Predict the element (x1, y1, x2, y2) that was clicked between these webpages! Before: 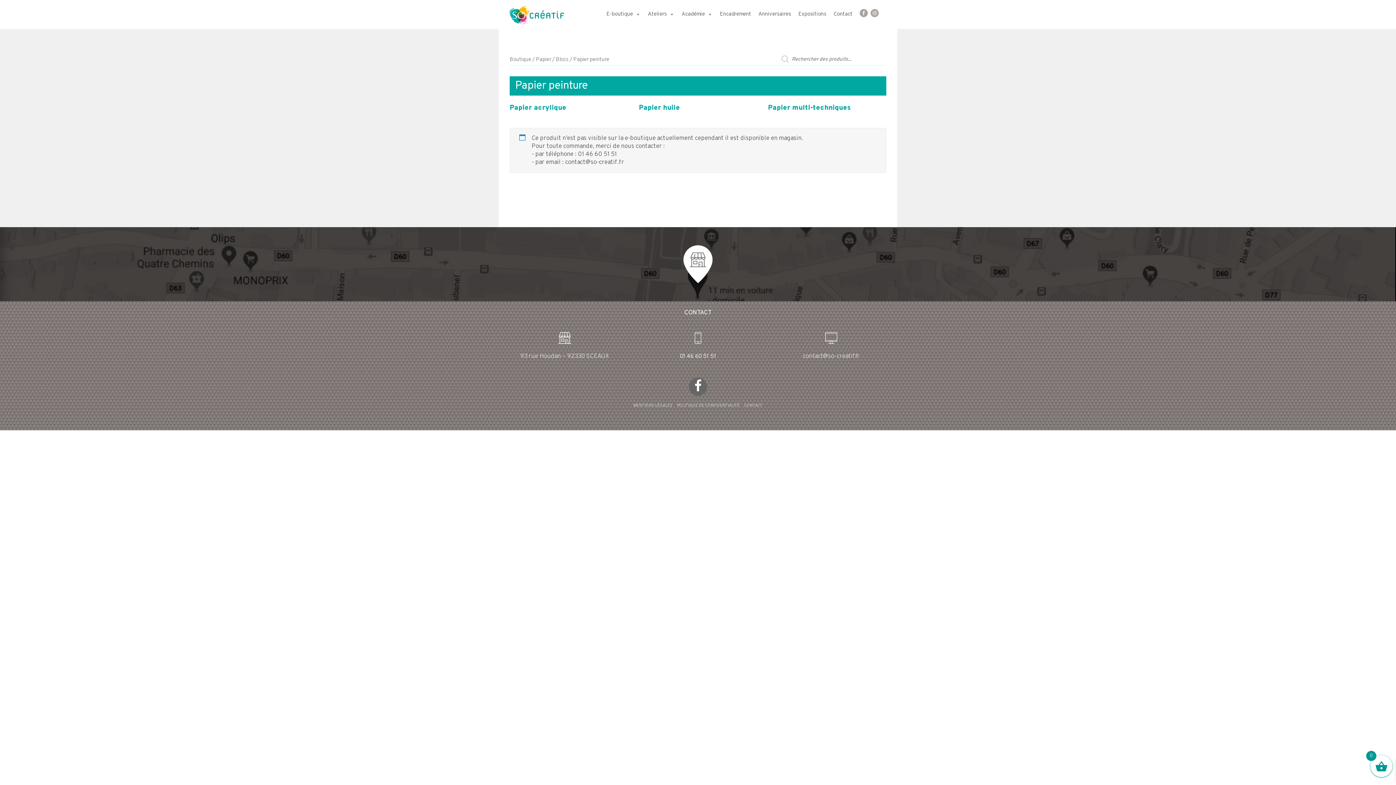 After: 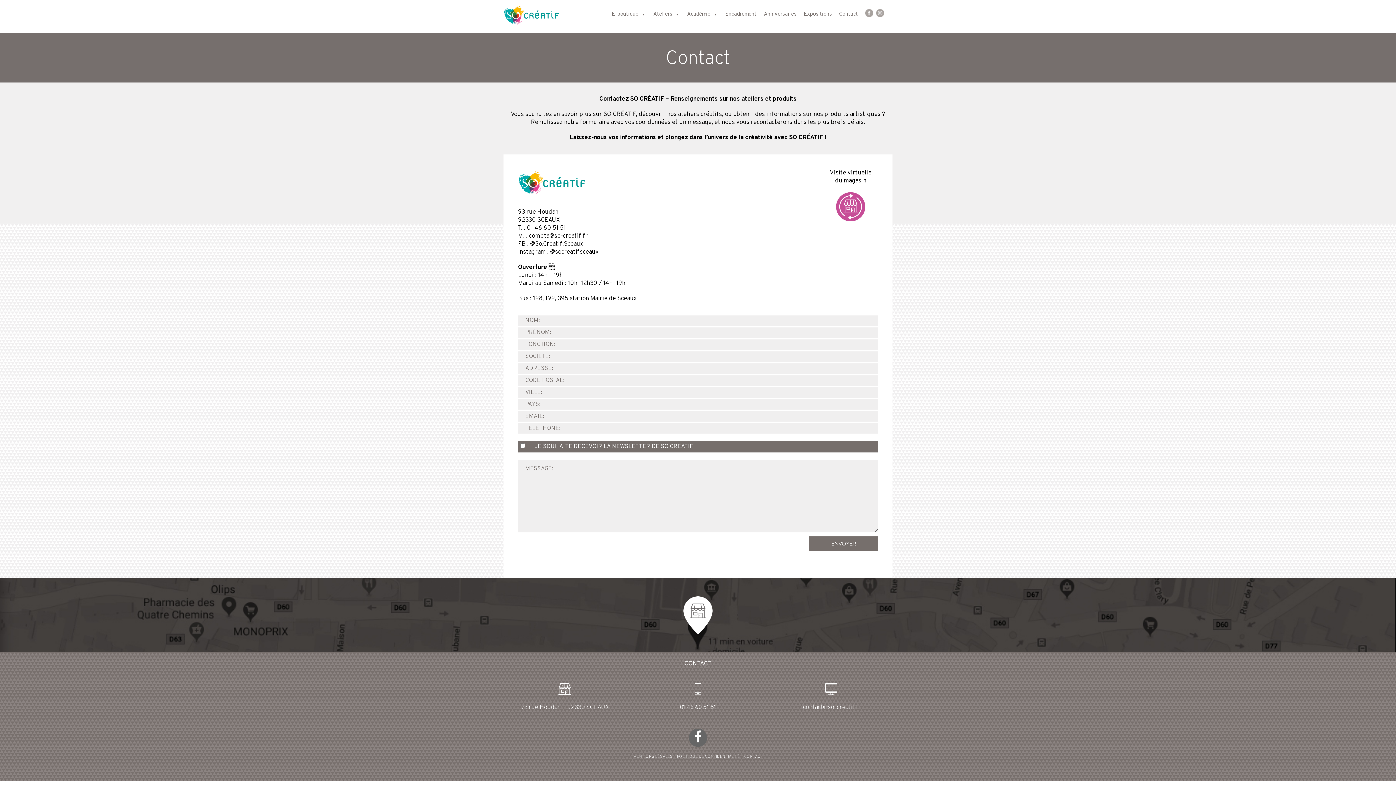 Action: label: Contact bbox: (830, 7, 856, 21)